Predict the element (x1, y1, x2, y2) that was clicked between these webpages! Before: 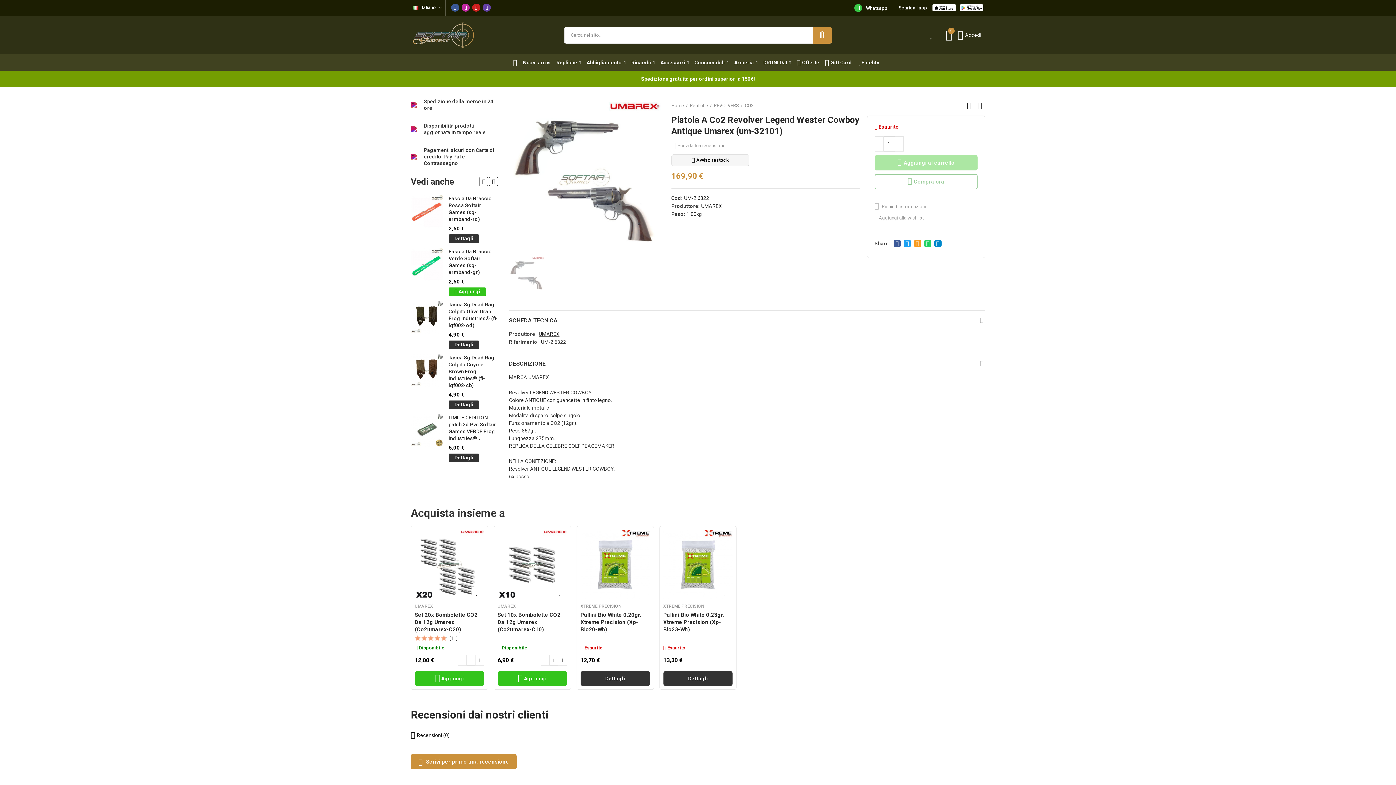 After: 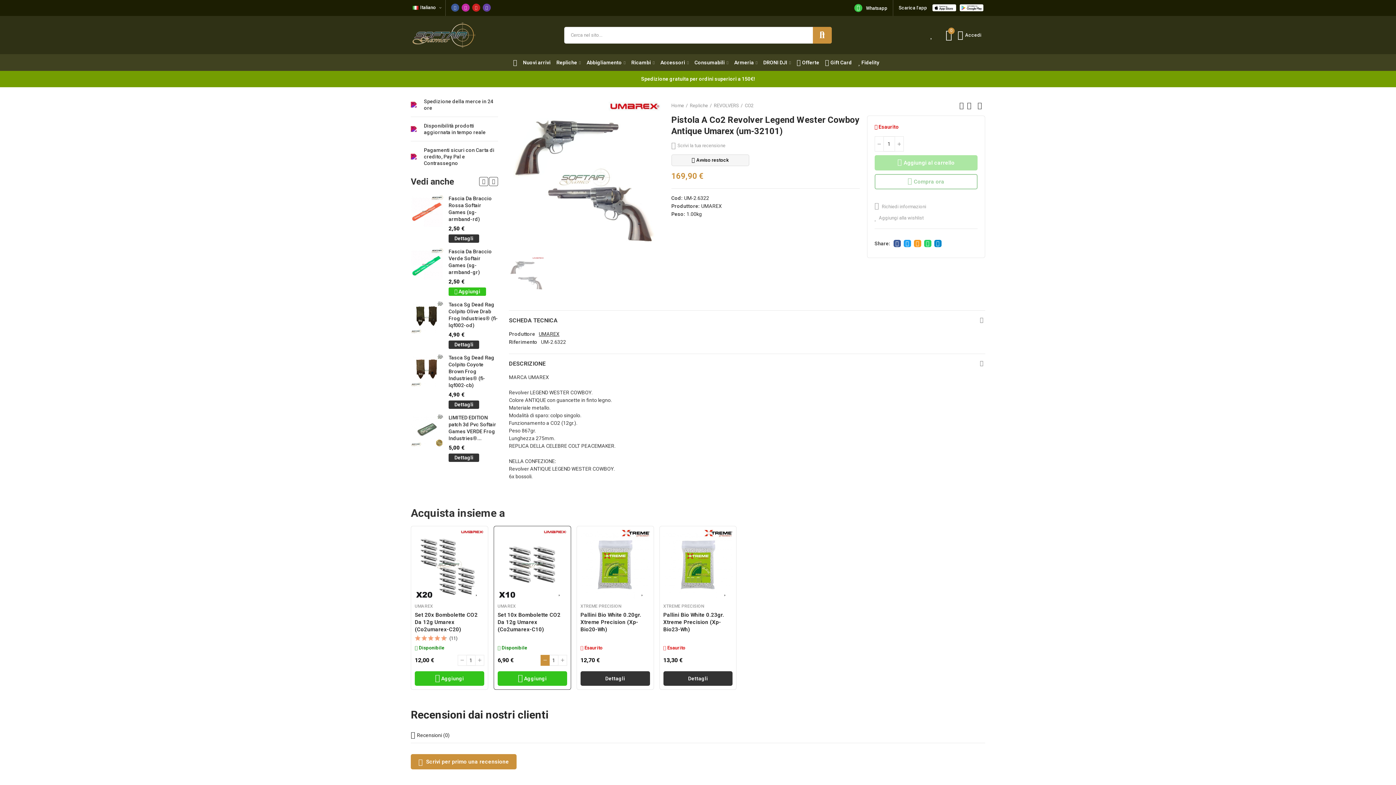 Action: bbox: (540, 655, 549, 666)